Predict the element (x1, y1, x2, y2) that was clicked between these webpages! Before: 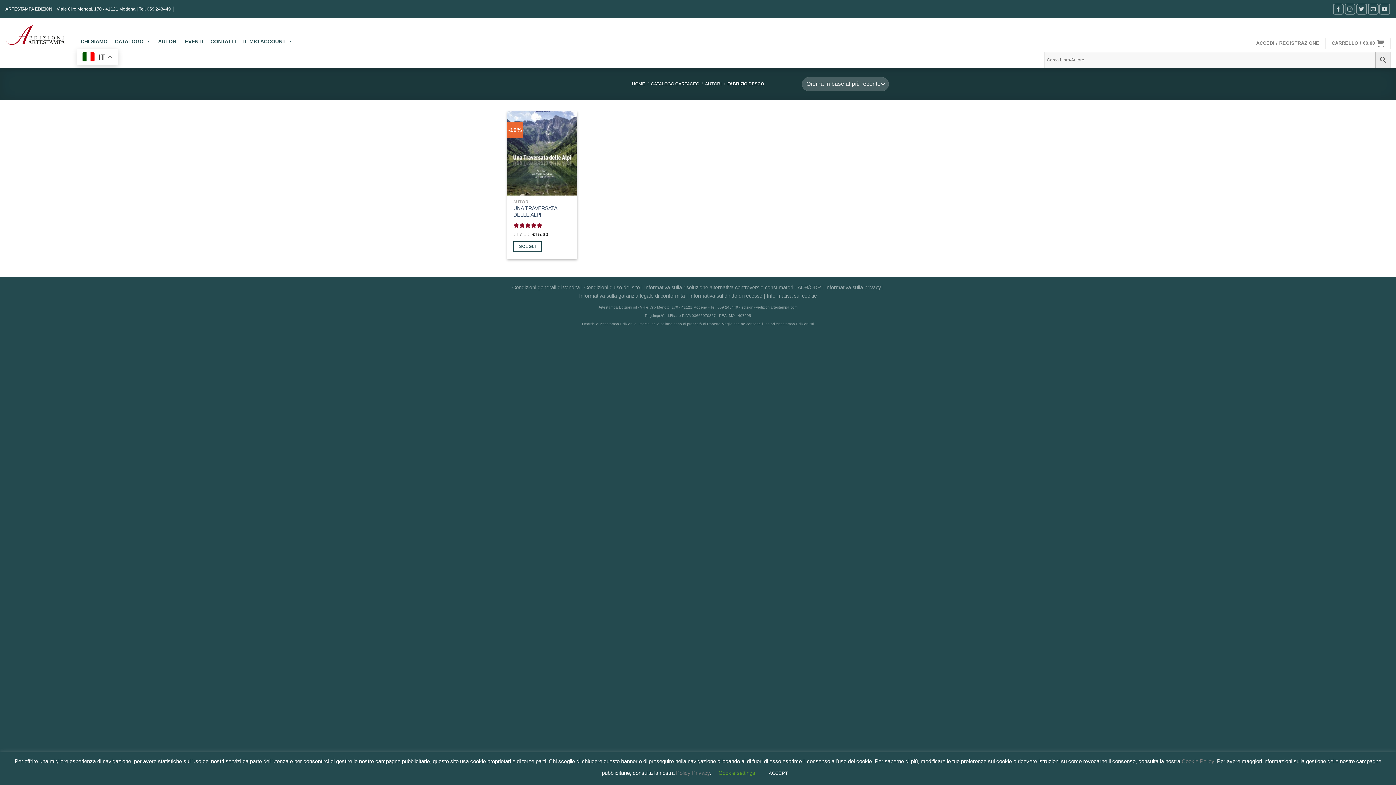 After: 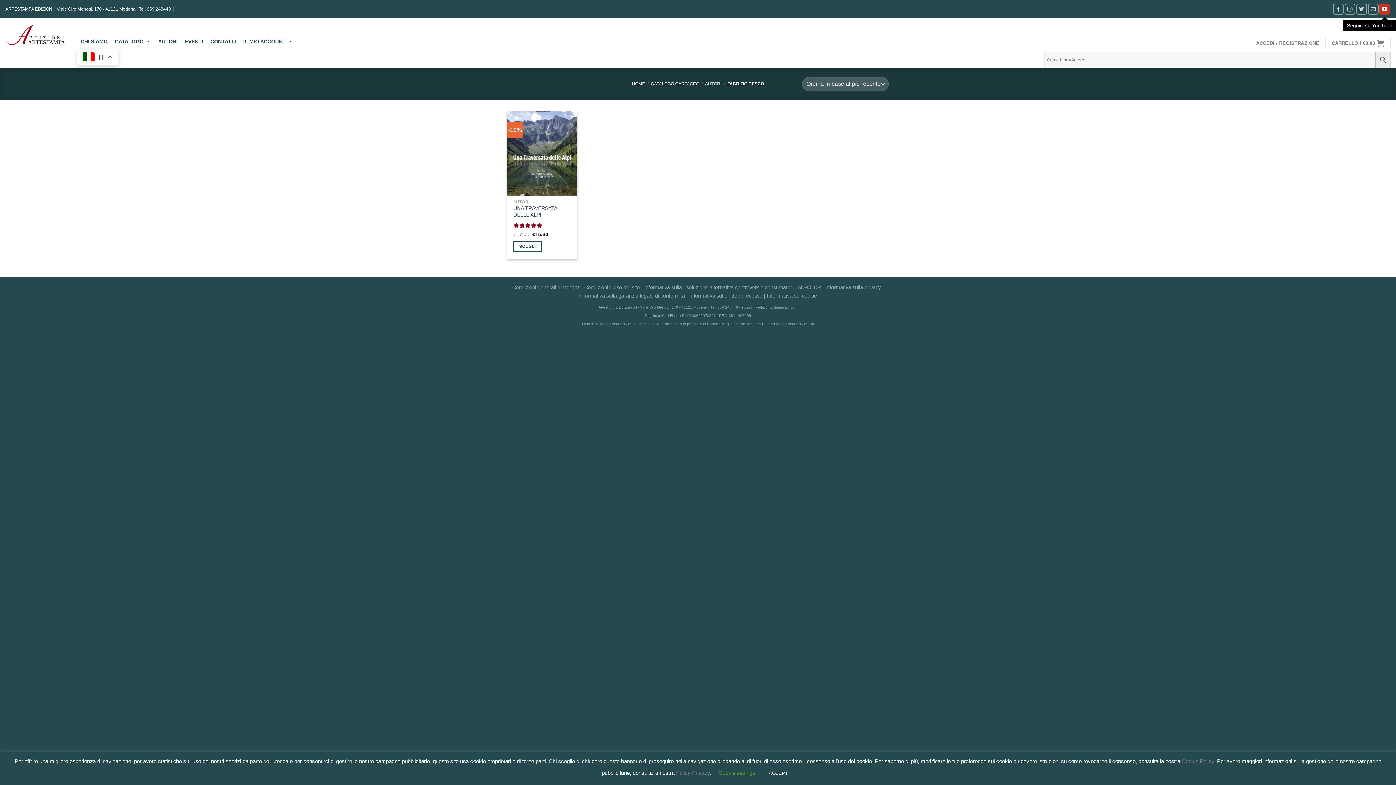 Action: label: Seguici su YouTube bbox: (1379, 3, 1390, 14)